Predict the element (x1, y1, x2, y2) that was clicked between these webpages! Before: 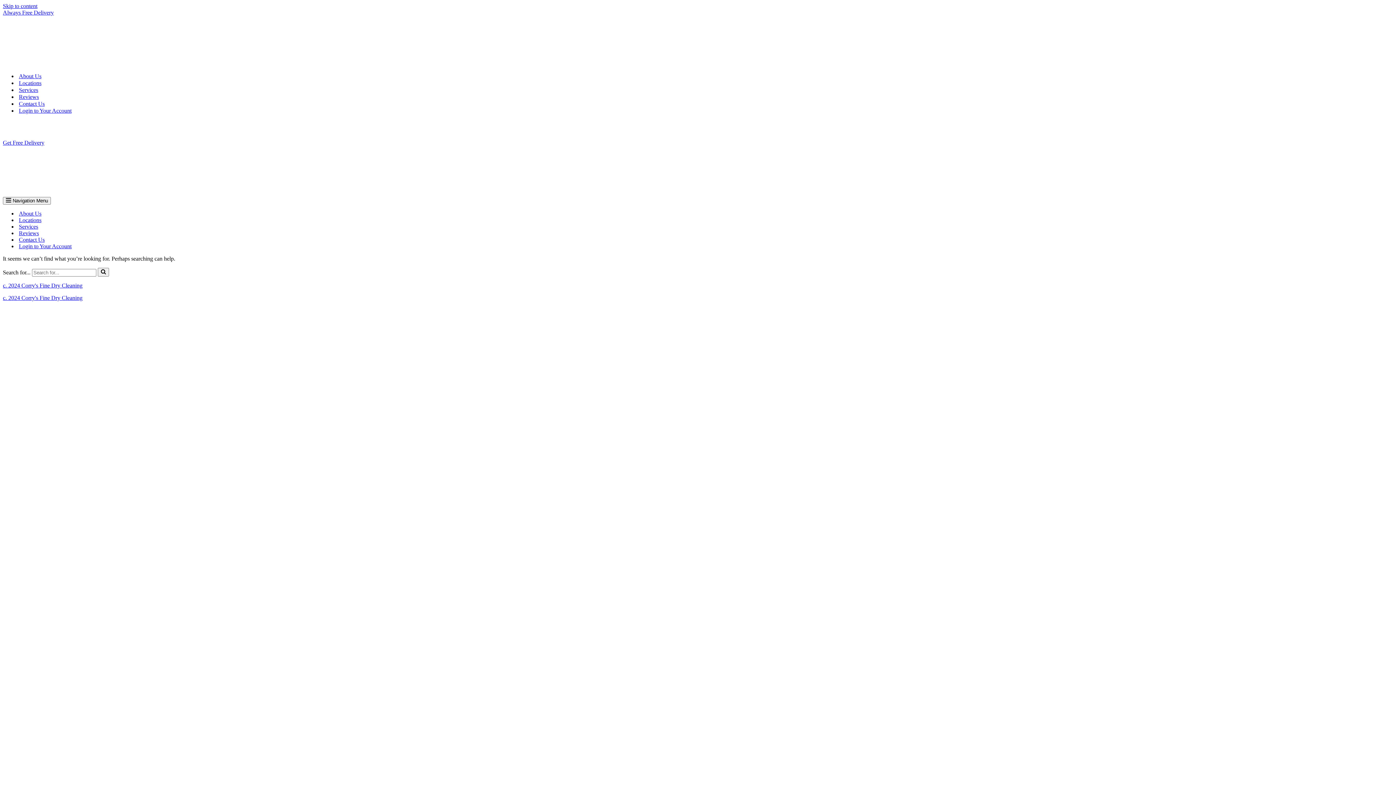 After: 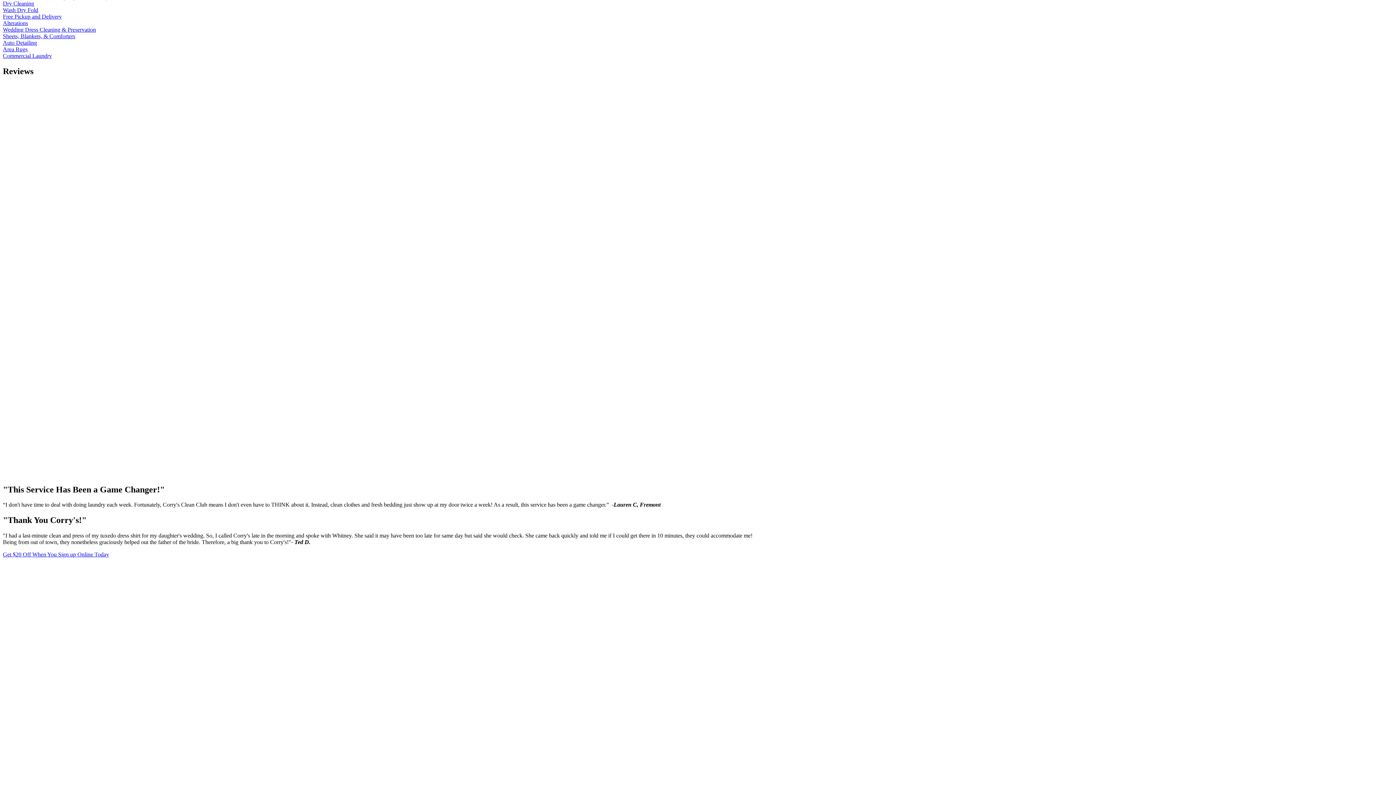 Action: label: Services bbox: (18, 223, 38, 230)